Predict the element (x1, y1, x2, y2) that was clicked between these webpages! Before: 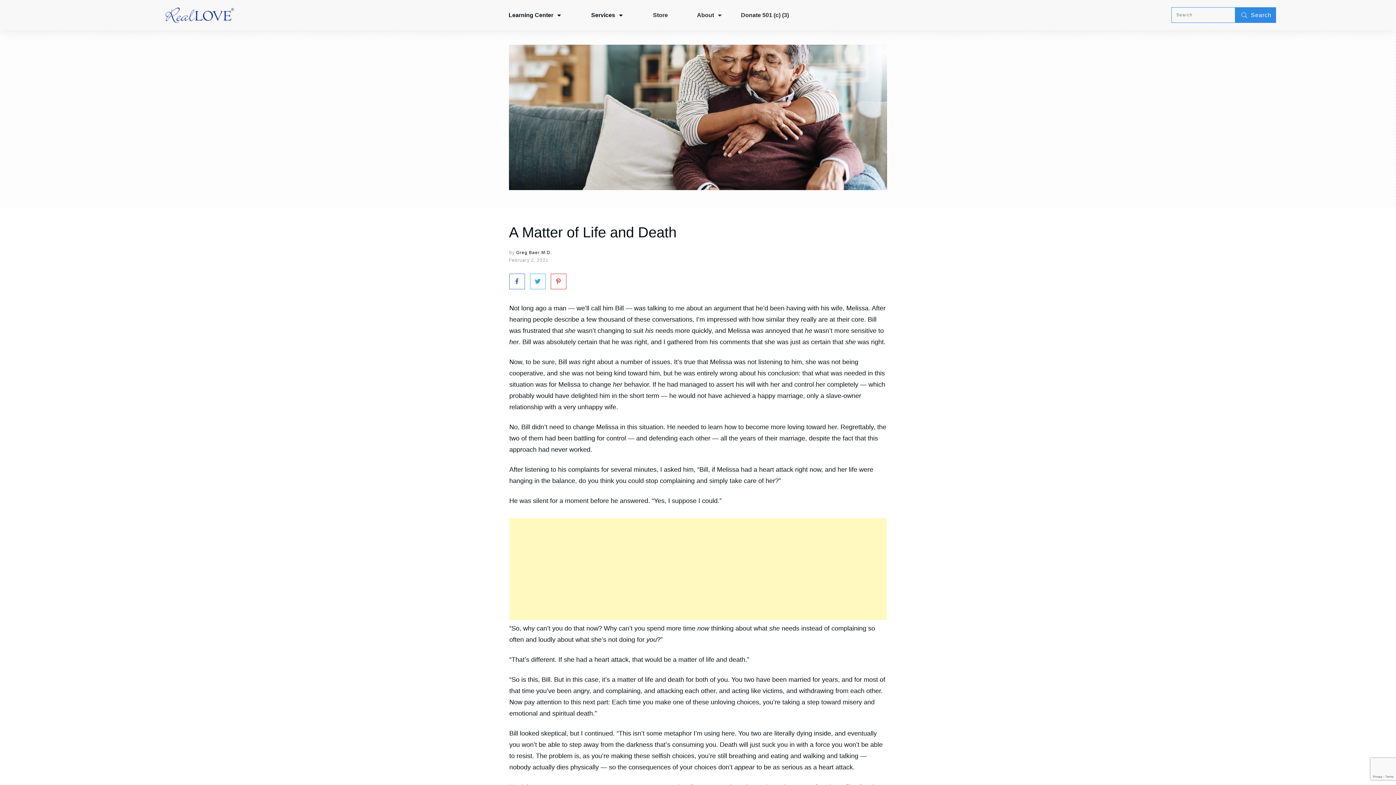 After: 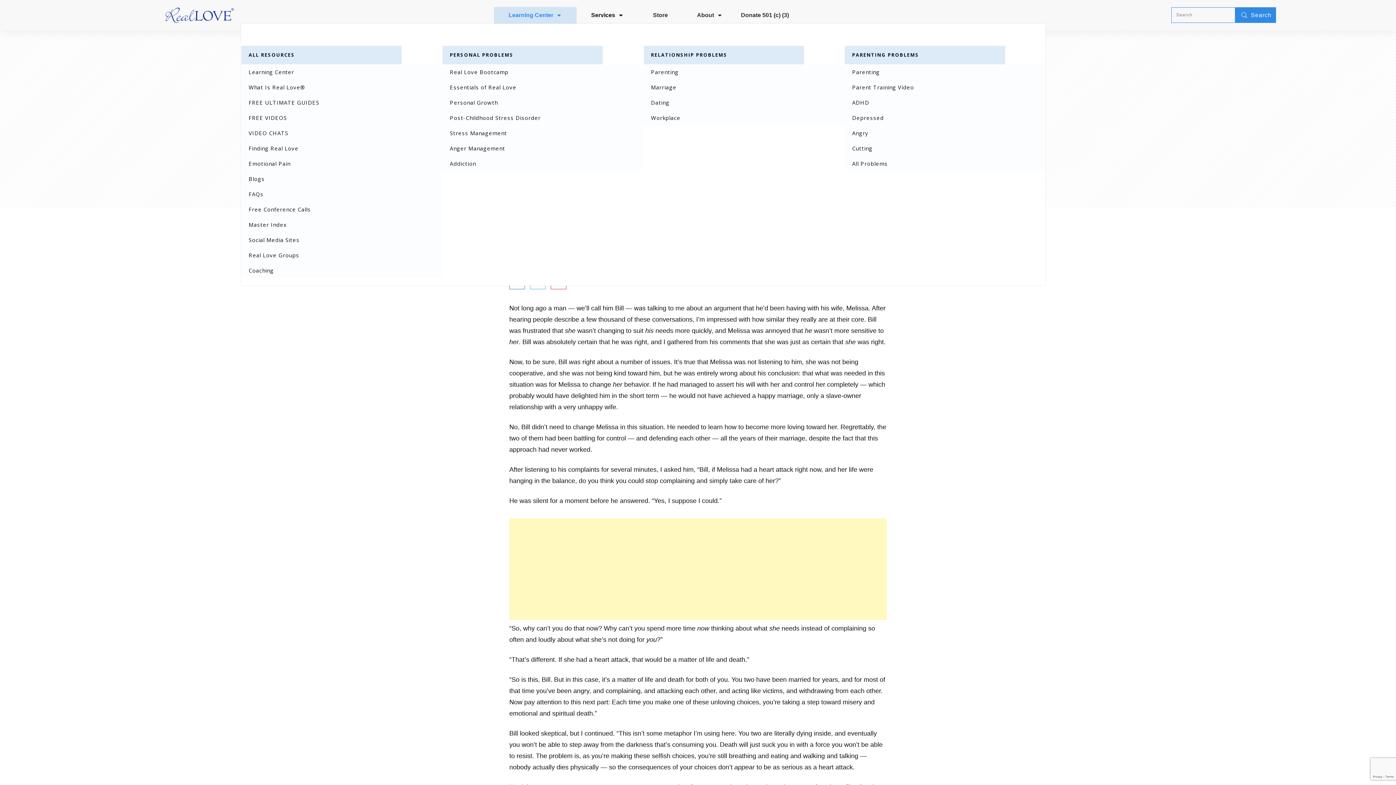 Action: bbox: (508, 9, 562, 20) label: Learning Center